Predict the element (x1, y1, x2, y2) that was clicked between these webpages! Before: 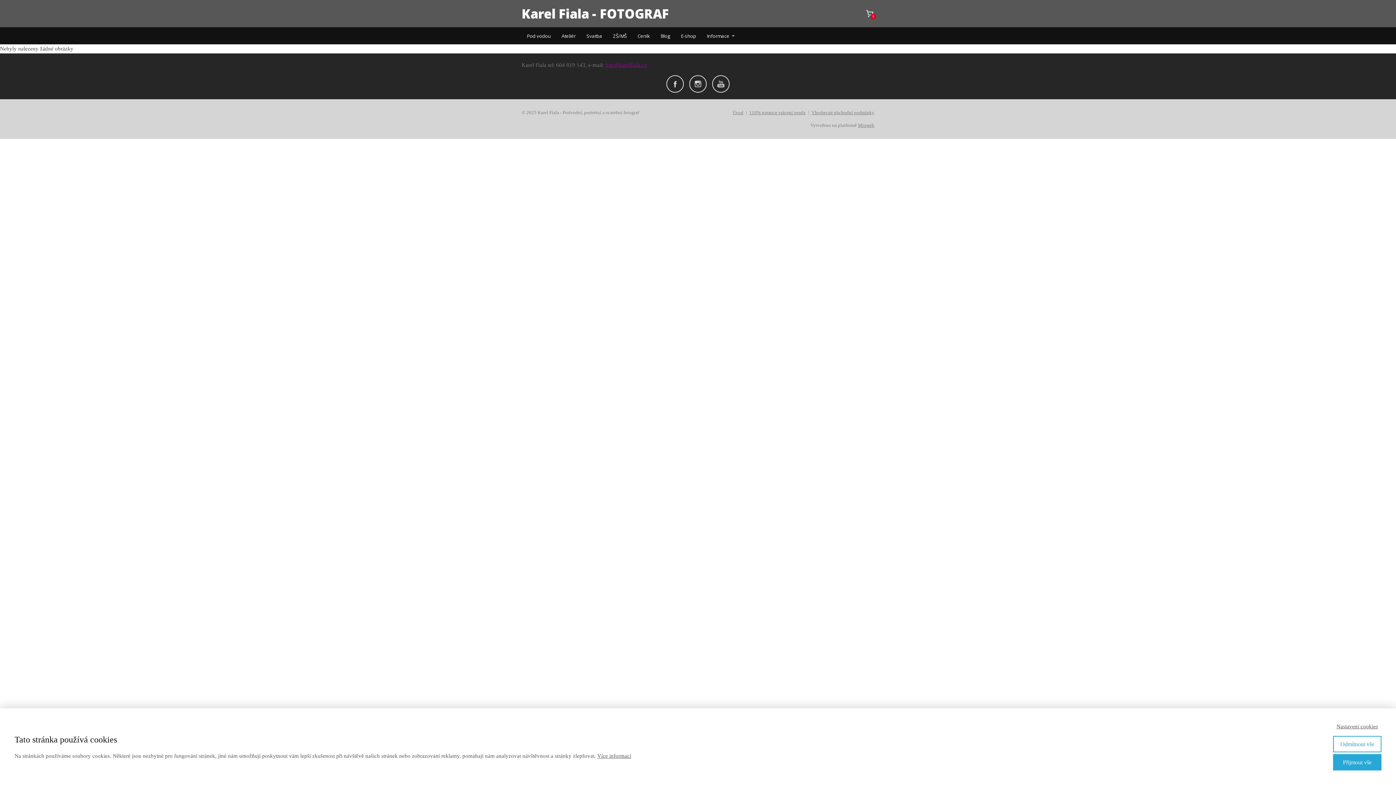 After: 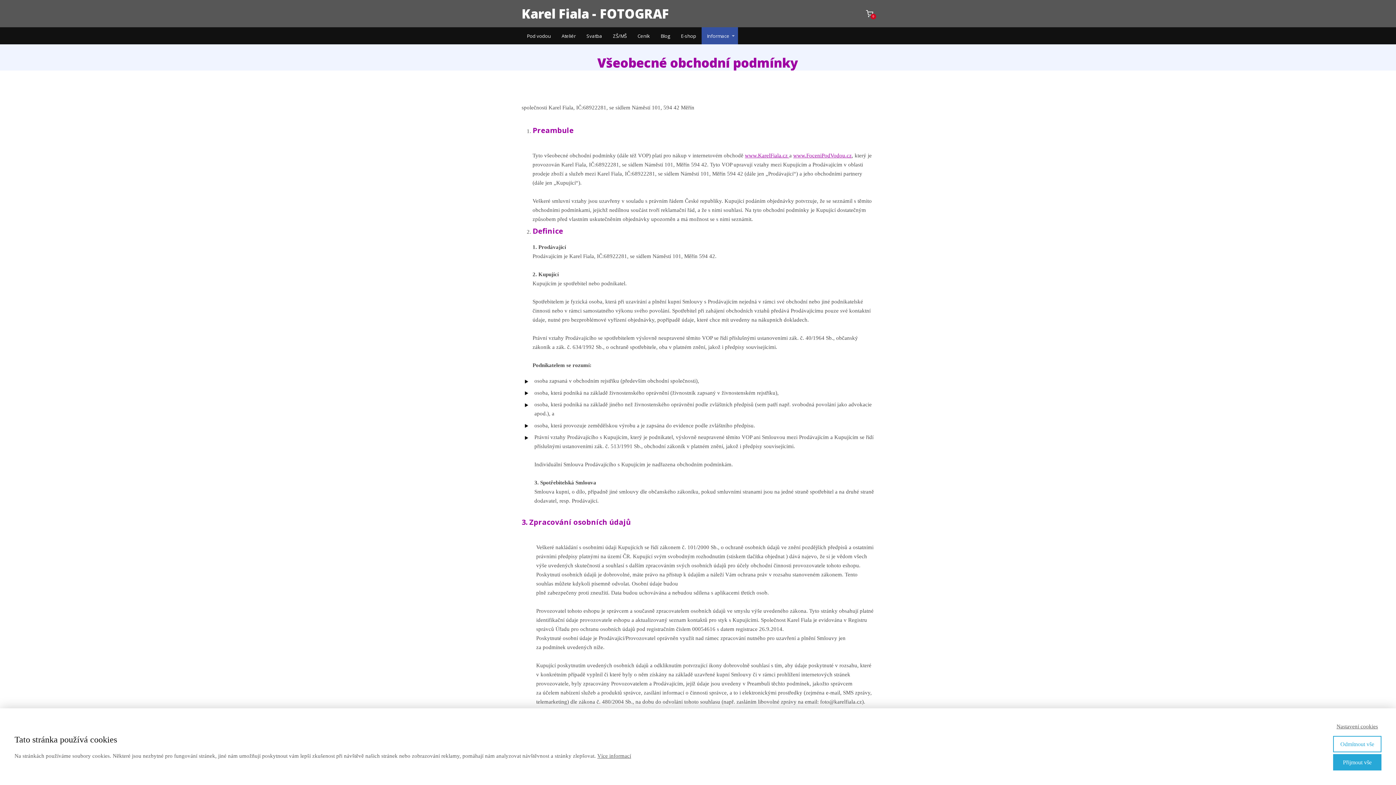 Action: bbox: (809, 108, 874, 116) label: Všeobecné obchodní podmínky